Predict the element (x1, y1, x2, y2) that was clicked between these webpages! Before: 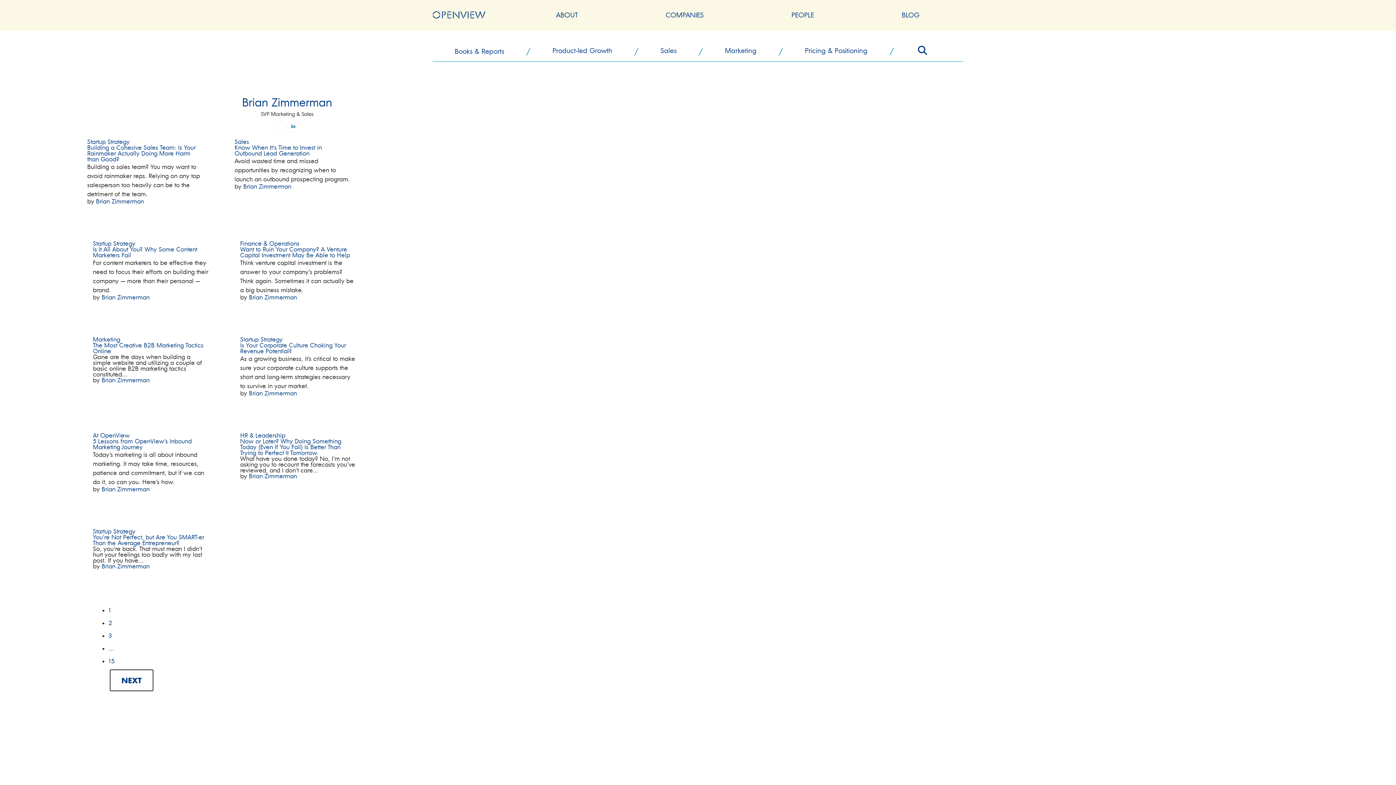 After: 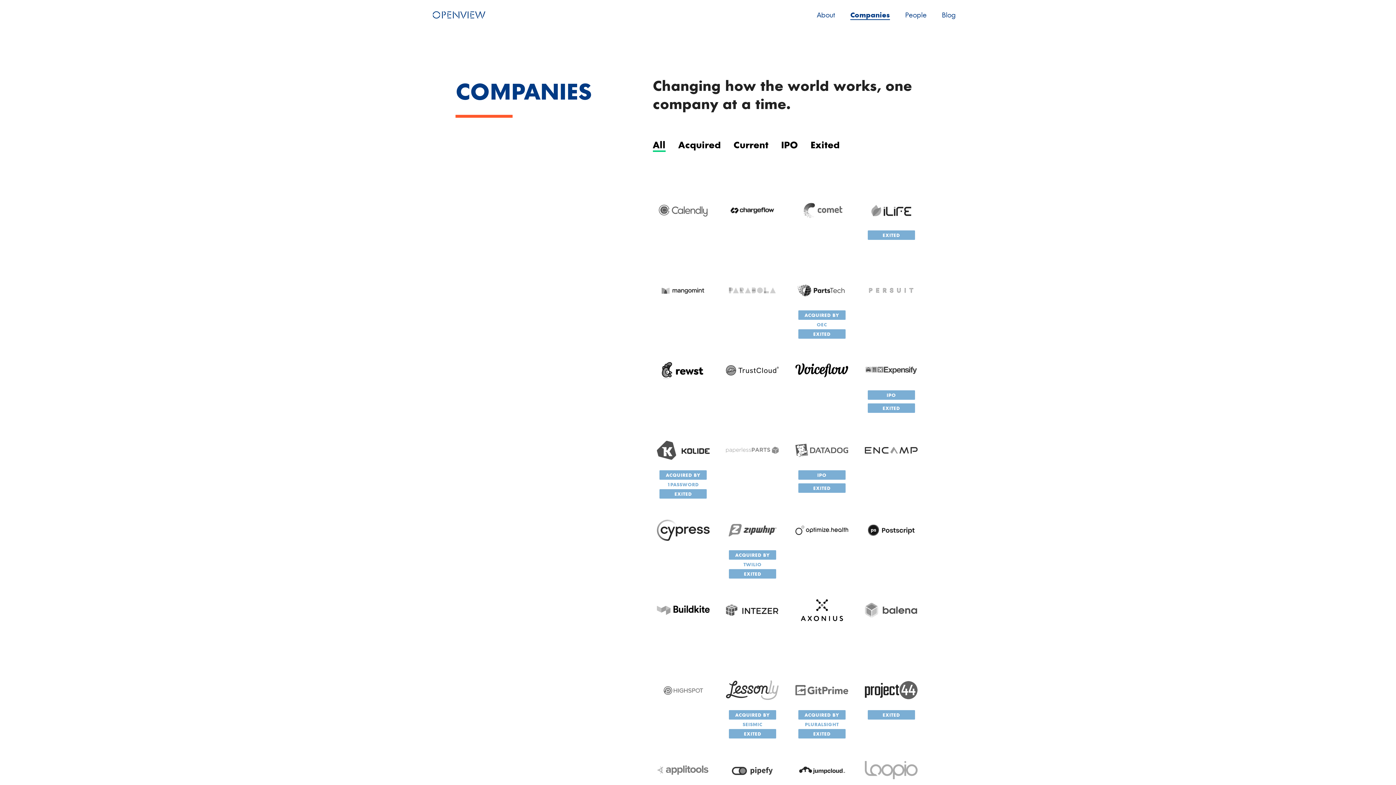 Action: label: COMPANIES bbox: (665, 10, 703, 19)